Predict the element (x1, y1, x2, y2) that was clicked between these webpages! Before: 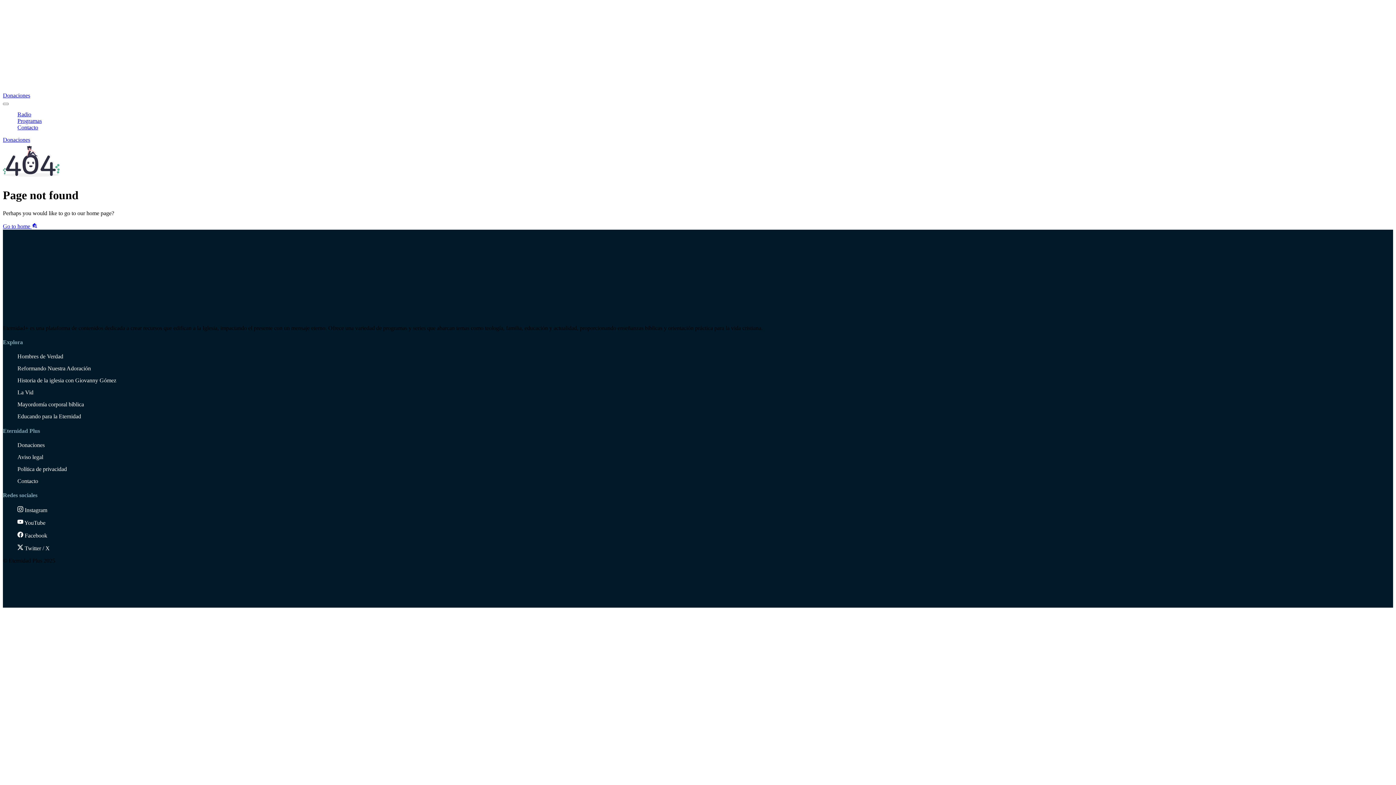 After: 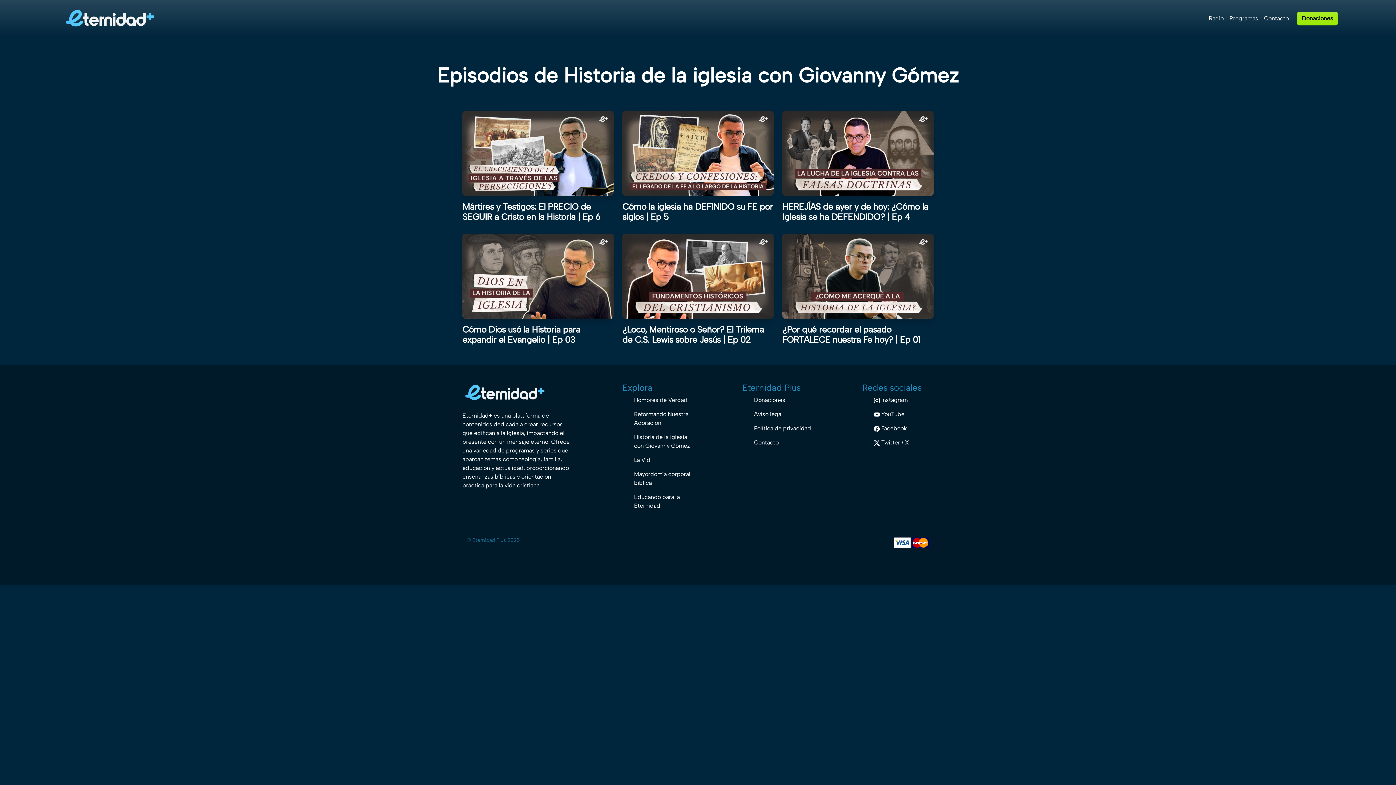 Action: label: Historia de la iglesia con Giovanny Gómez bbox: (17, 377, 116, 383)